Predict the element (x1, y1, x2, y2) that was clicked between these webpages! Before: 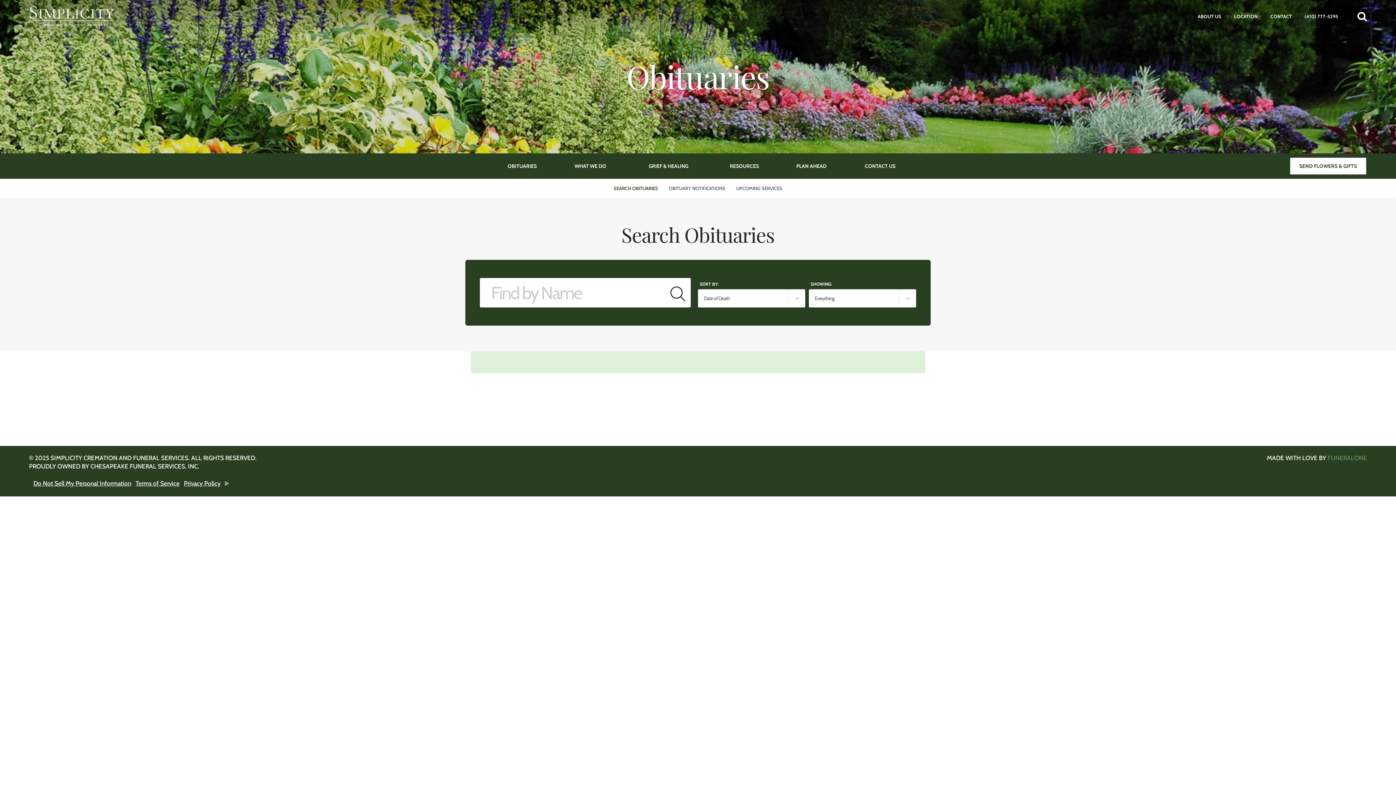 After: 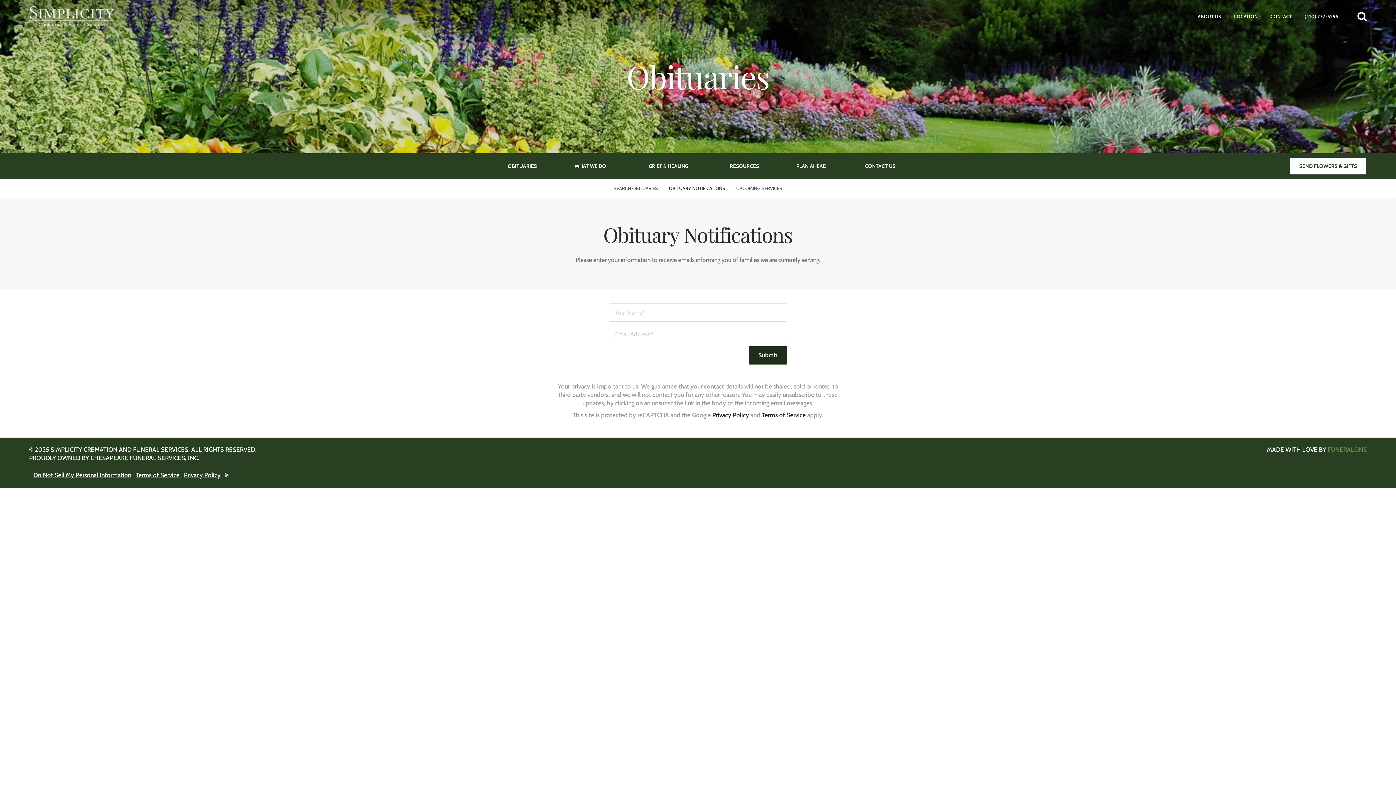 Action: bbox: (669, 178, 725, 198) label: OBITUARY NOTIFICATIONS